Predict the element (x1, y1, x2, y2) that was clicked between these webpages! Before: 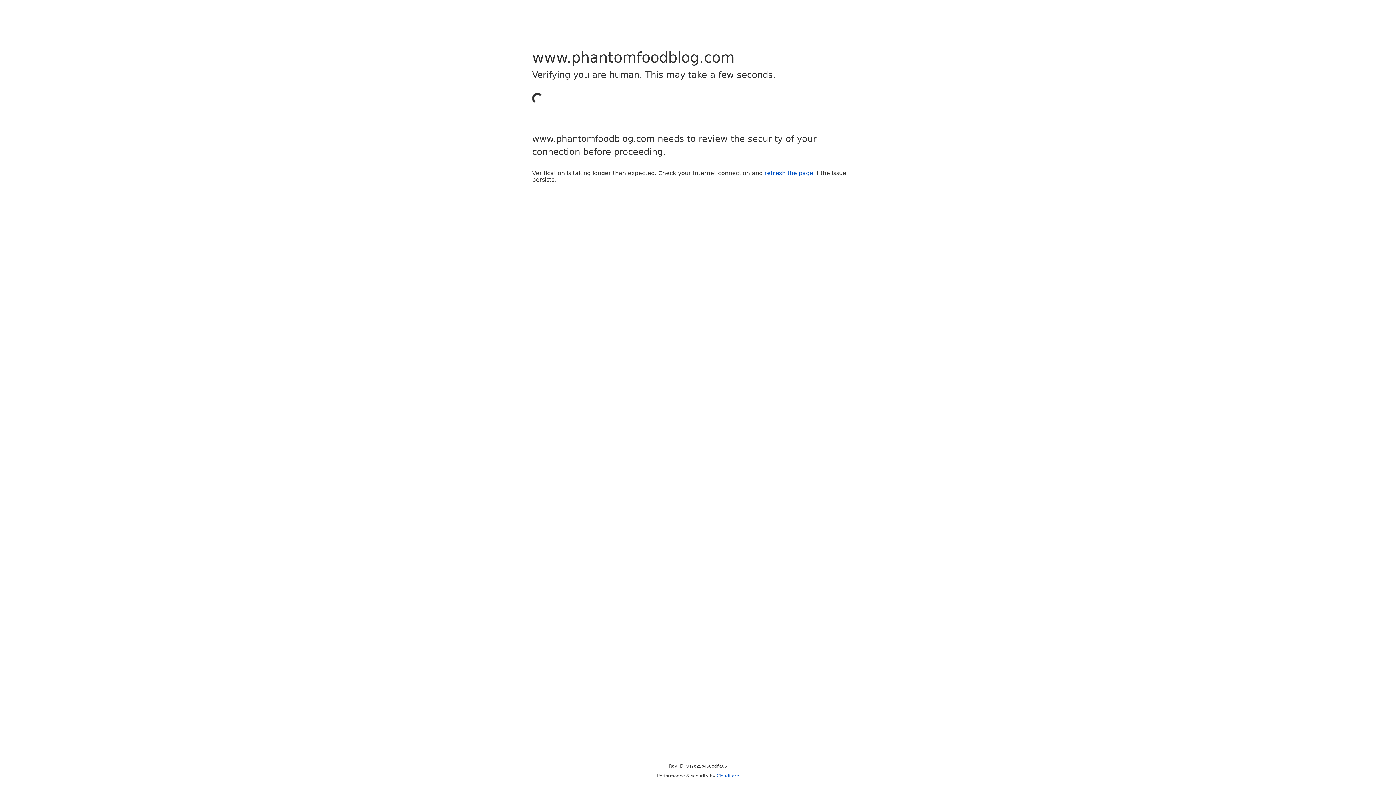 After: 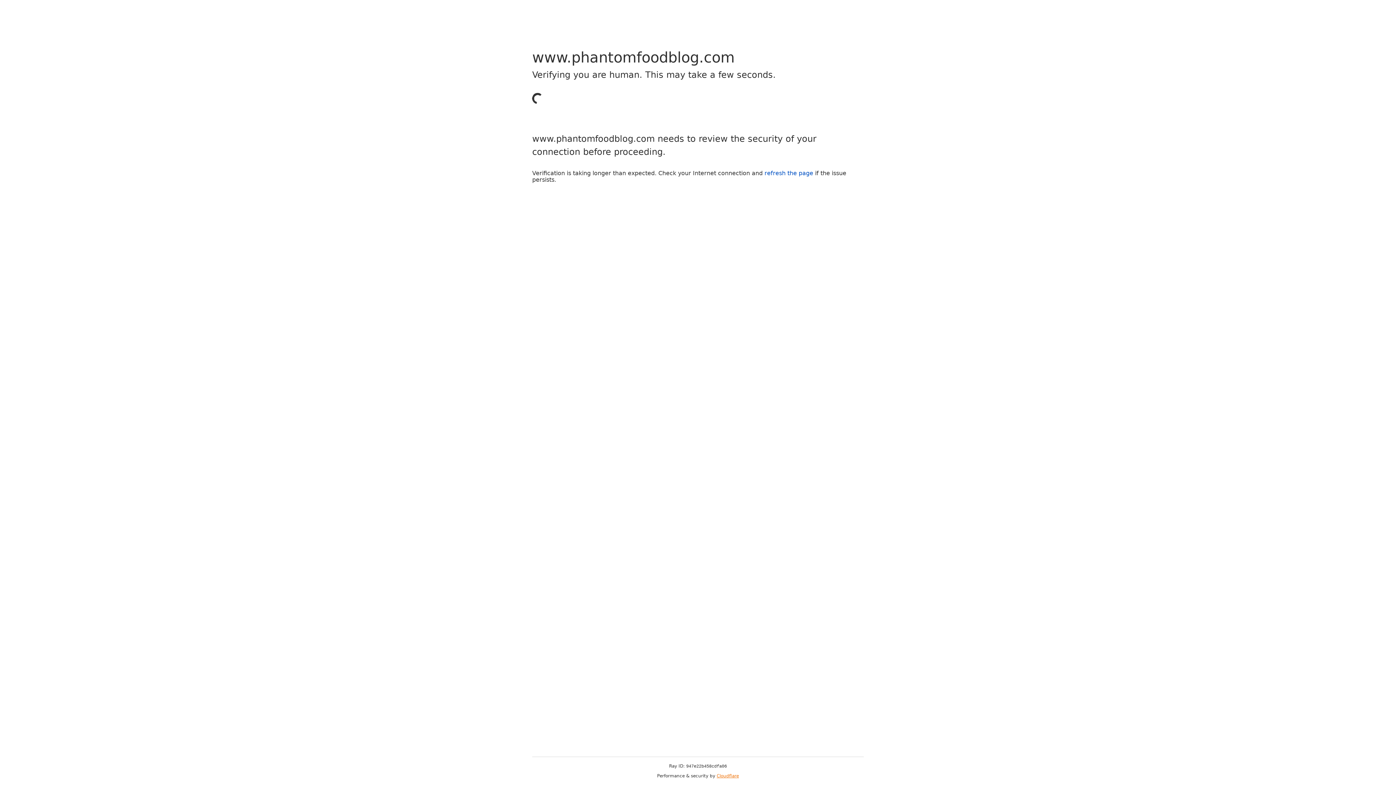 Action: bbox: (716, 773, 739, 778) label: Cloudflare